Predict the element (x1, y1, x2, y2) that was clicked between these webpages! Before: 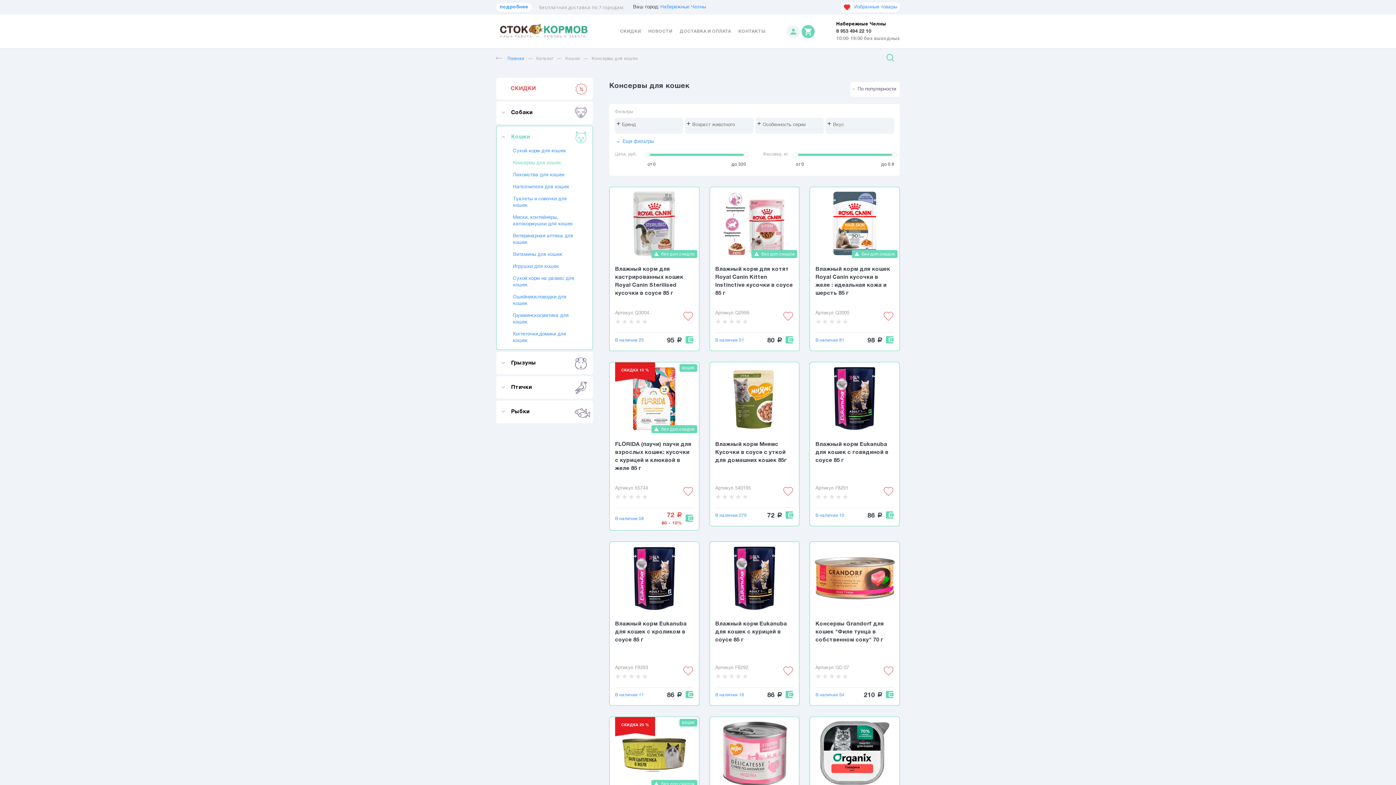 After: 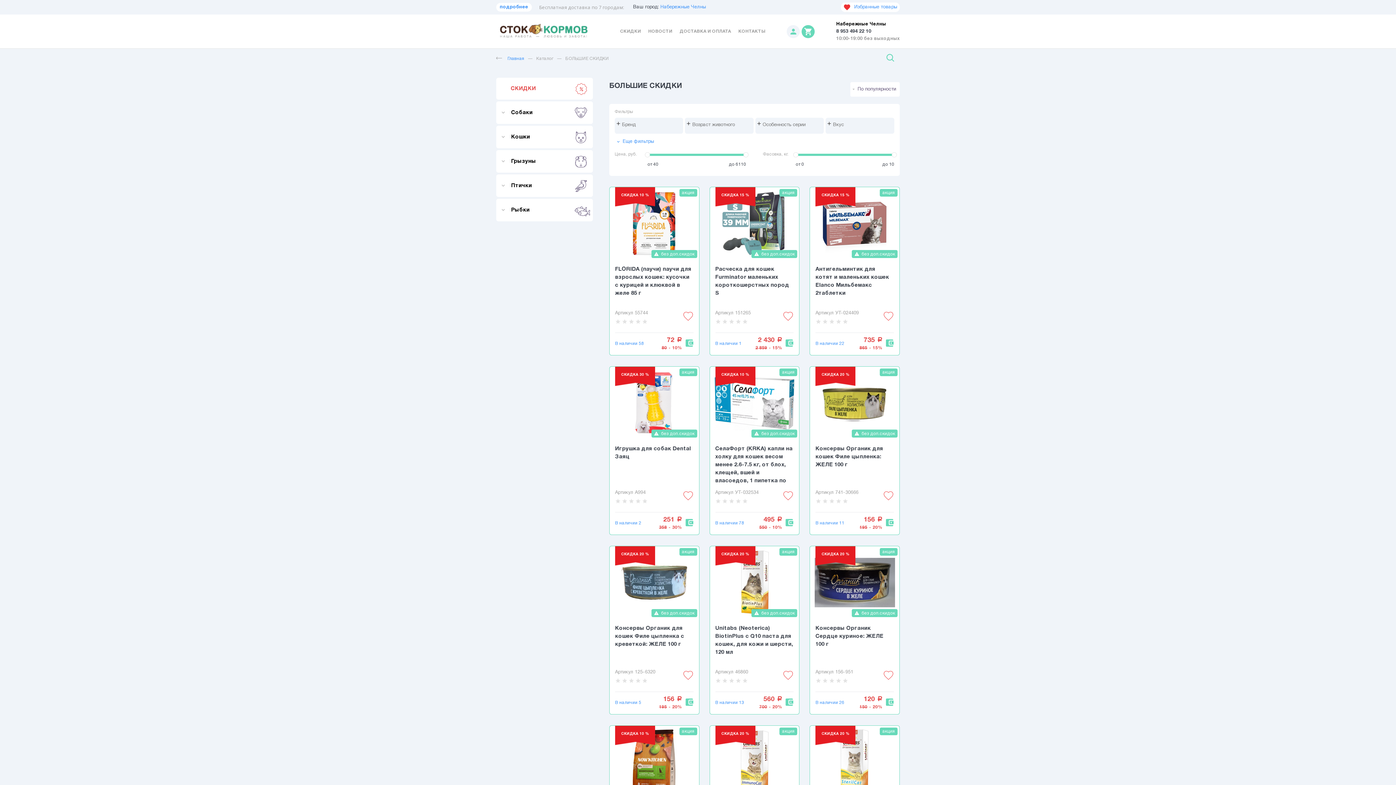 Action: bbox: (620, 29, 641, 33) label: СКИДКИ